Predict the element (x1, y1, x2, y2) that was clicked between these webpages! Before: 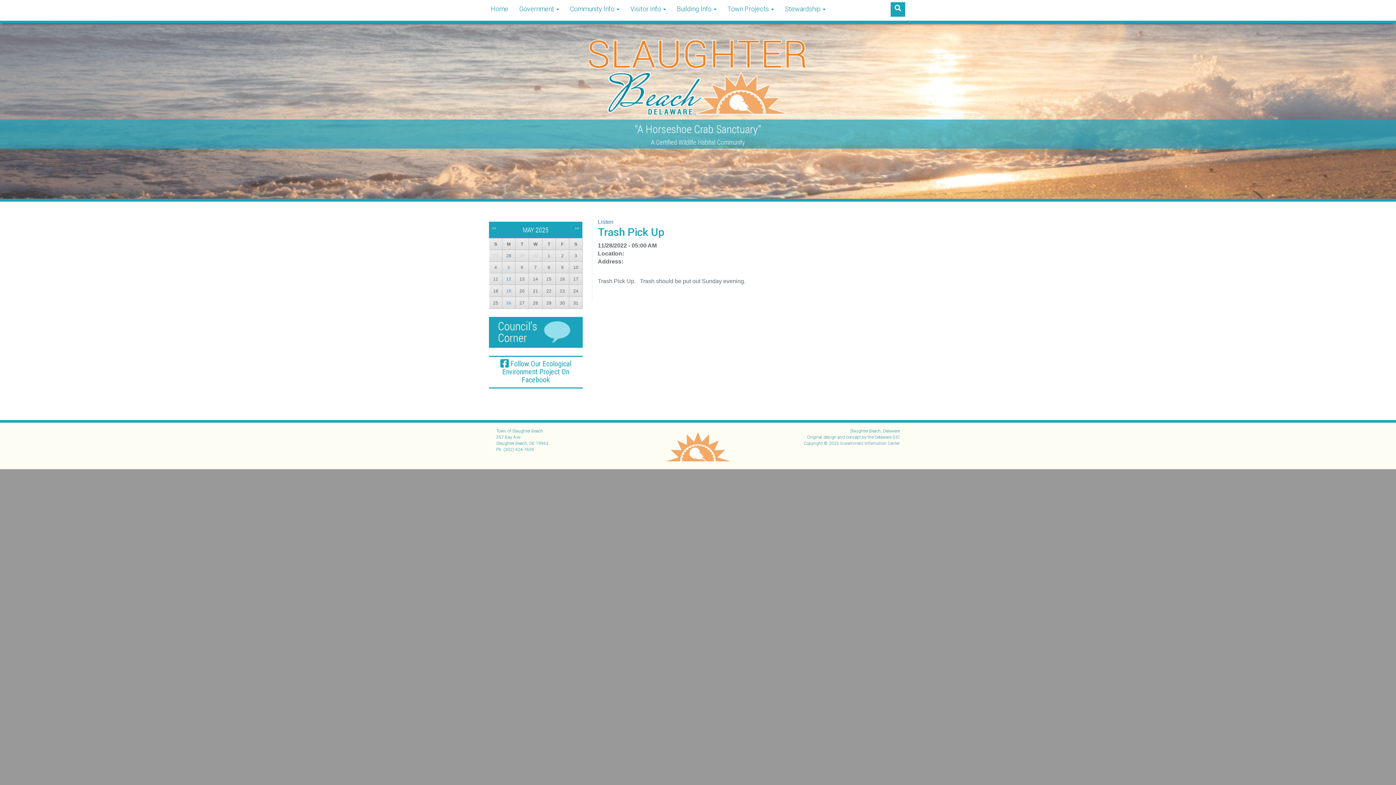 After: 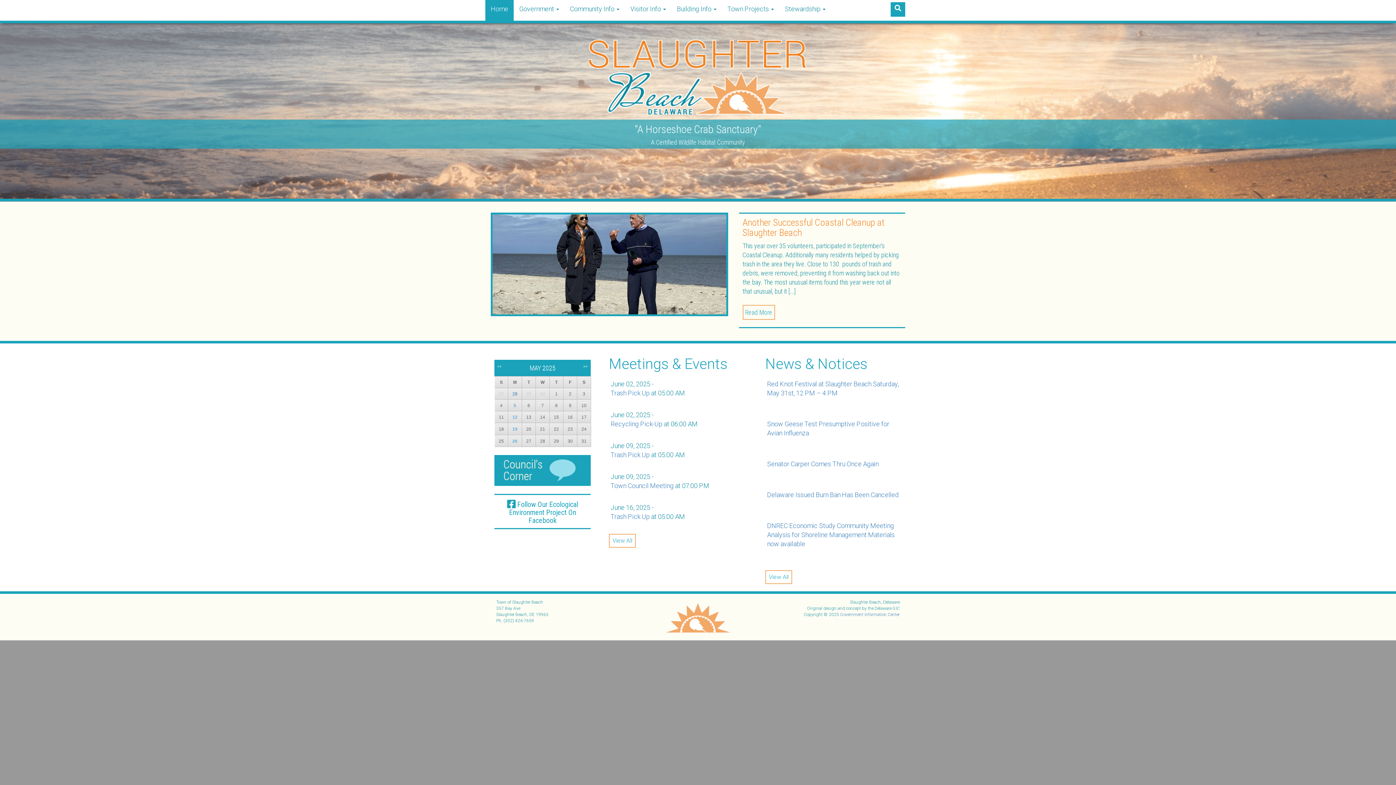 Action: label: Home bbox: (485, 0, 513, 20)